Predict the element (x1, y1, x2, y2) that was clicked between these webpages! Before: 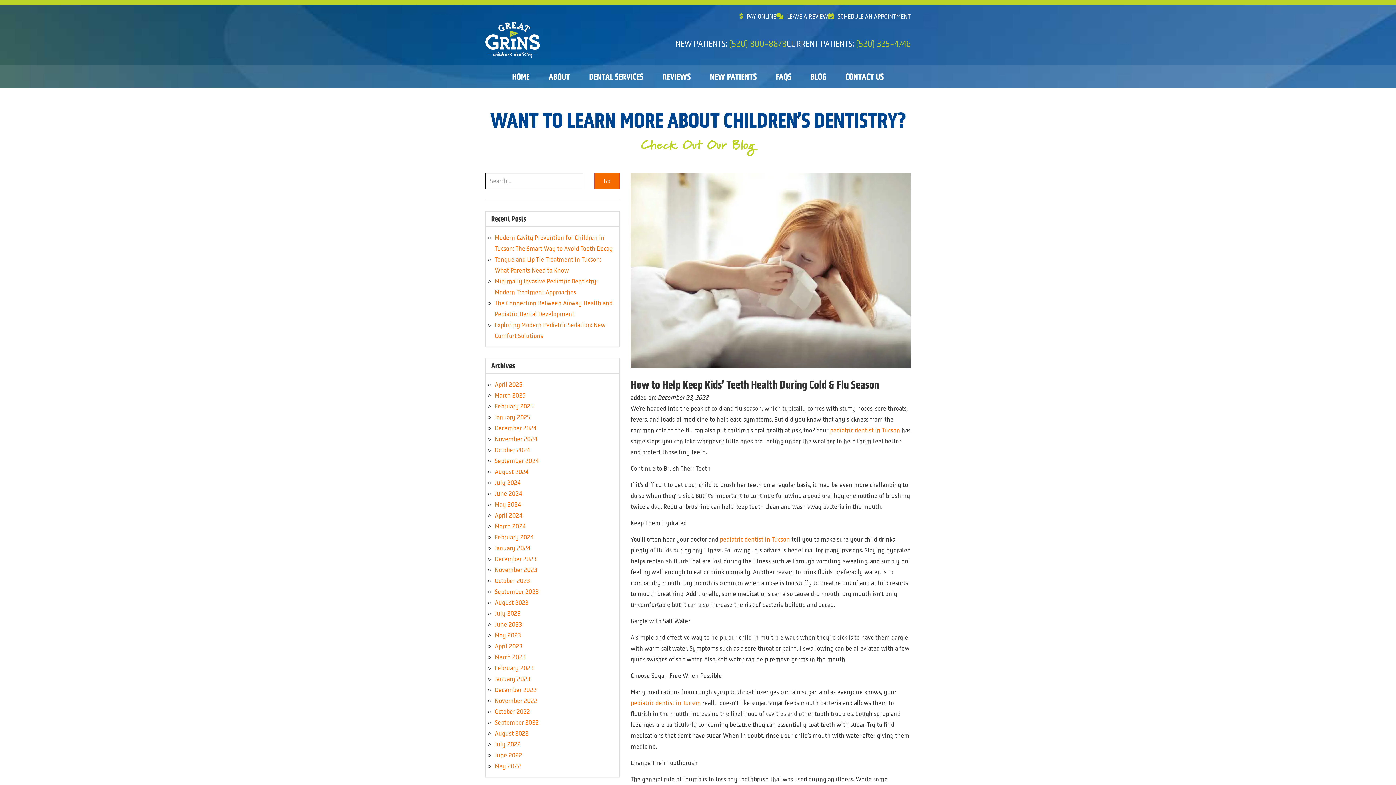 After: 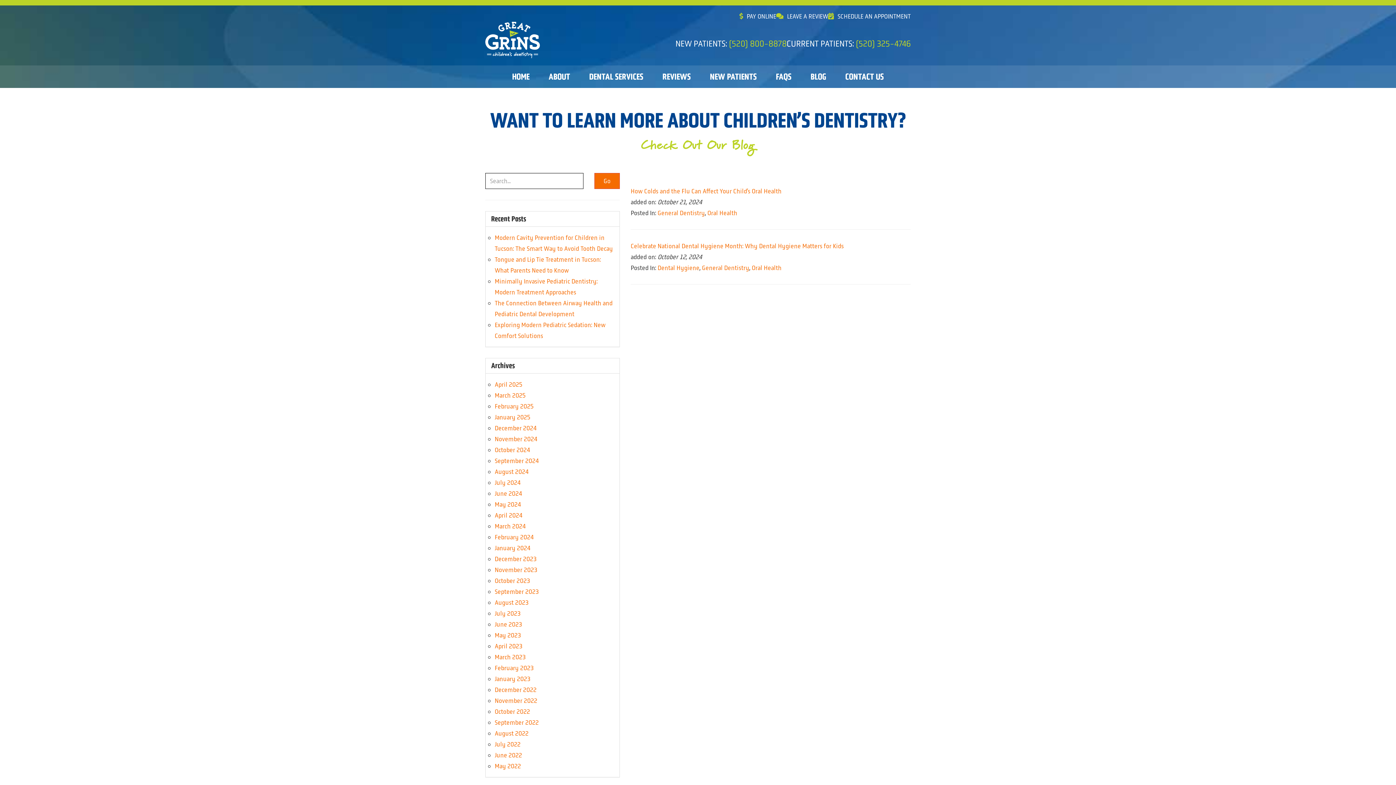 Action: label: October 2024 bbox: (494, 446, 530, 454)